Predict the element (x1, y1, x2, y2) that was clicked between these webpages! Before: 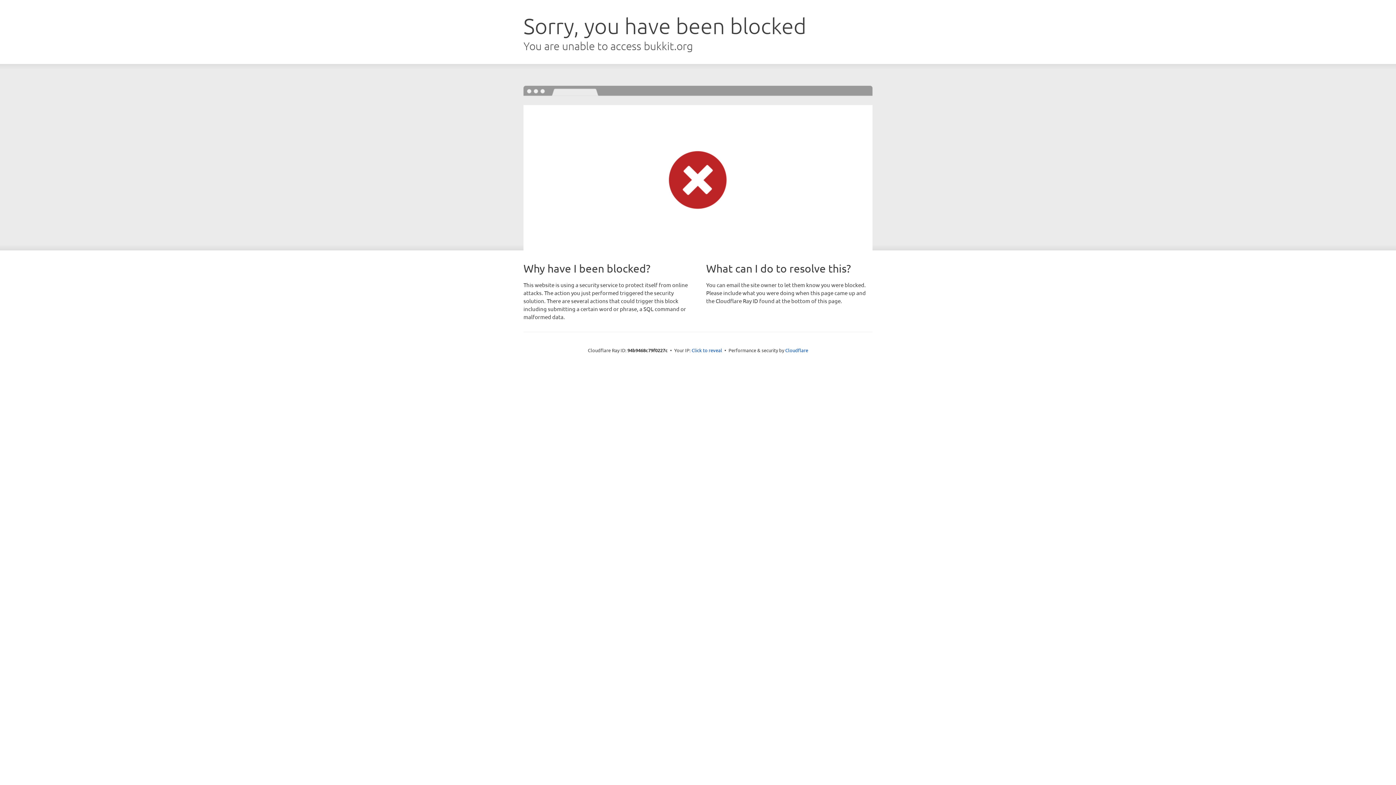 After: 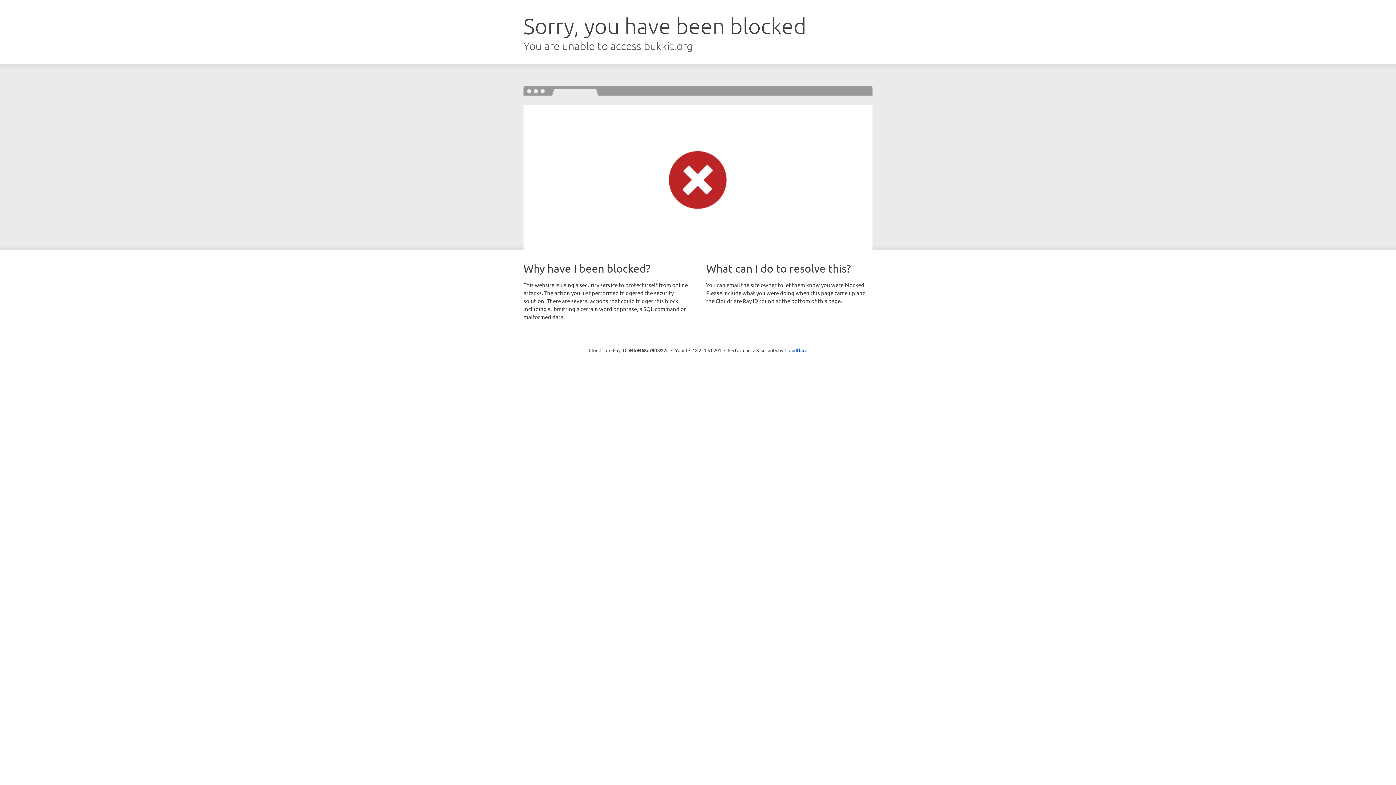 Action: bbox: (691, 346, 722, 353) label: Click to reveal